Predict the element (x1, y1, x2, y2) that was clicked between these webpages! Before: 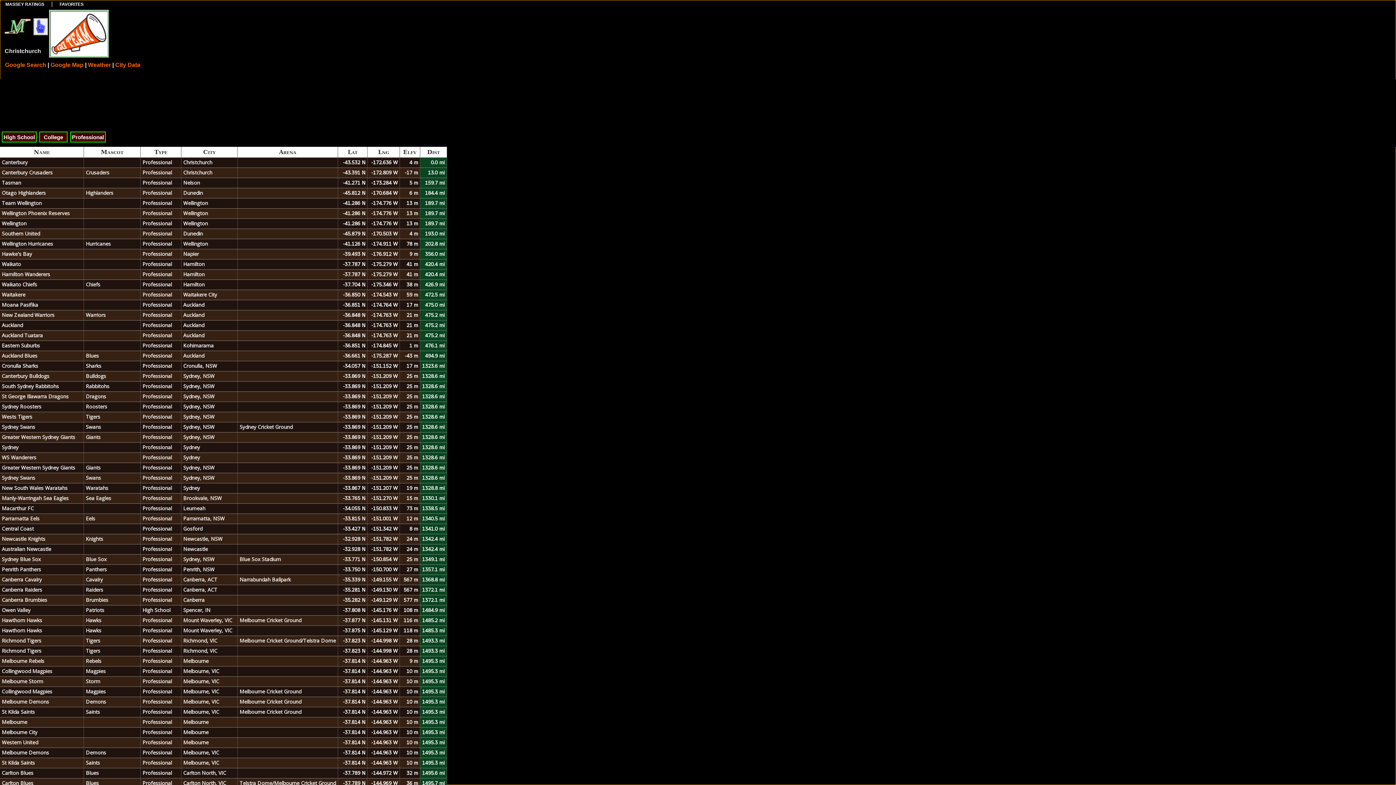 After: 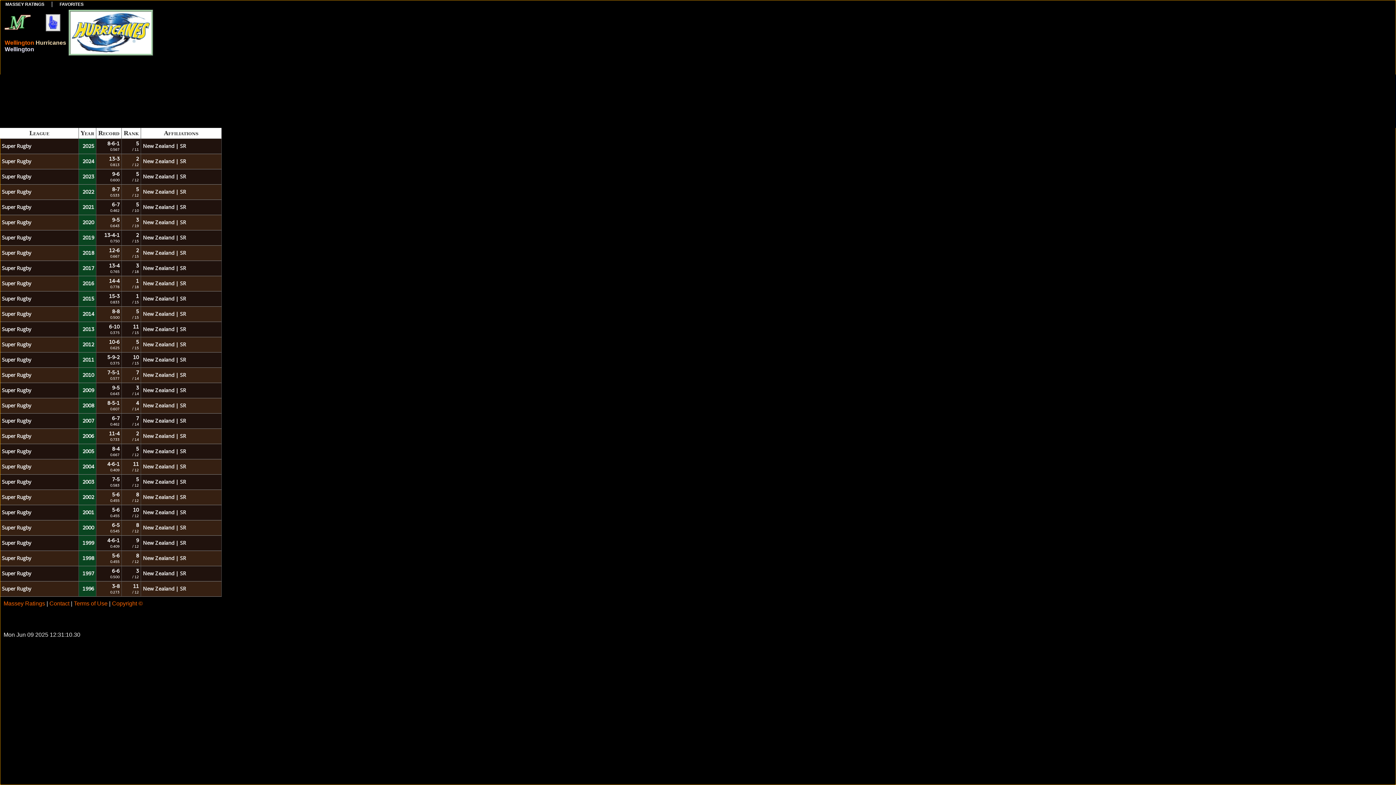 Action: bbox: (1, 240, 53, 247) label: Wellington Hurricanes